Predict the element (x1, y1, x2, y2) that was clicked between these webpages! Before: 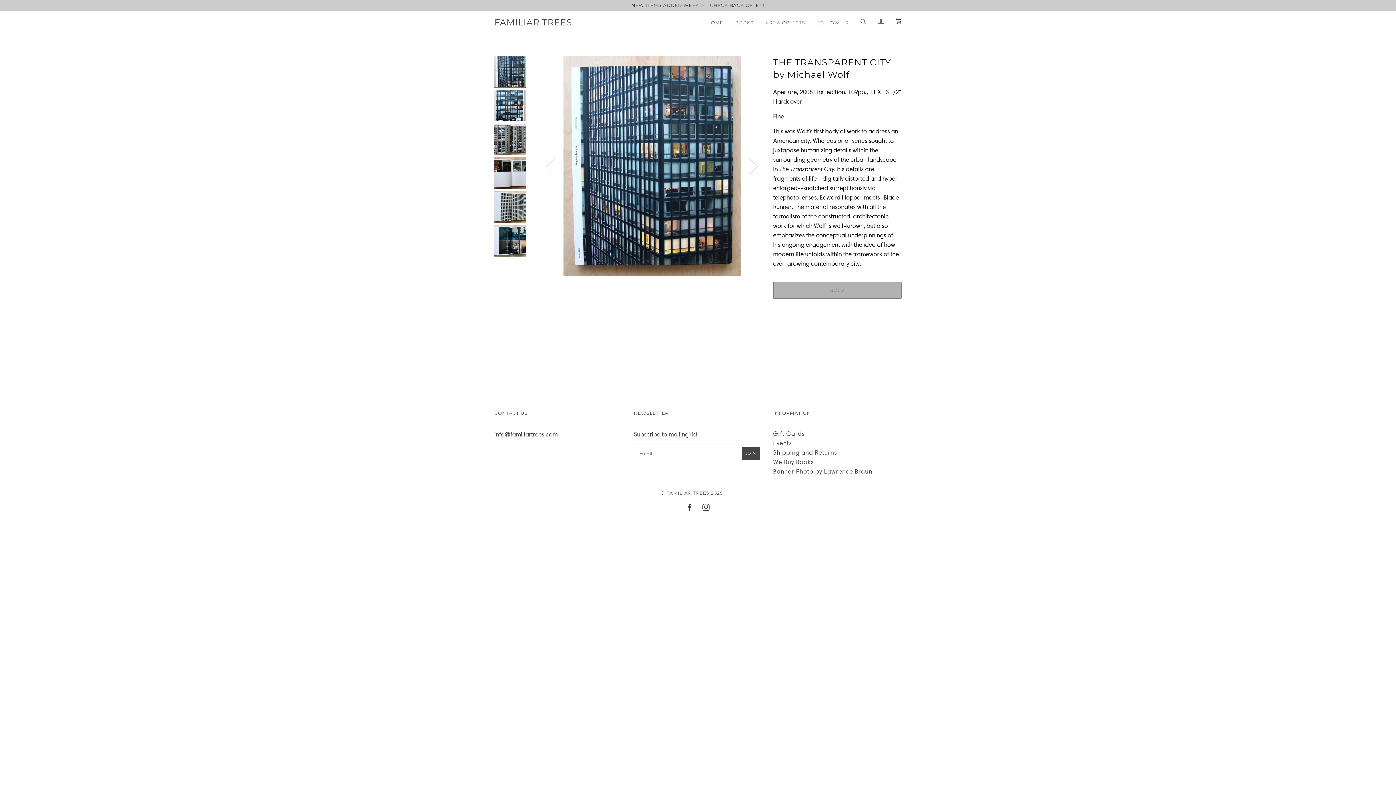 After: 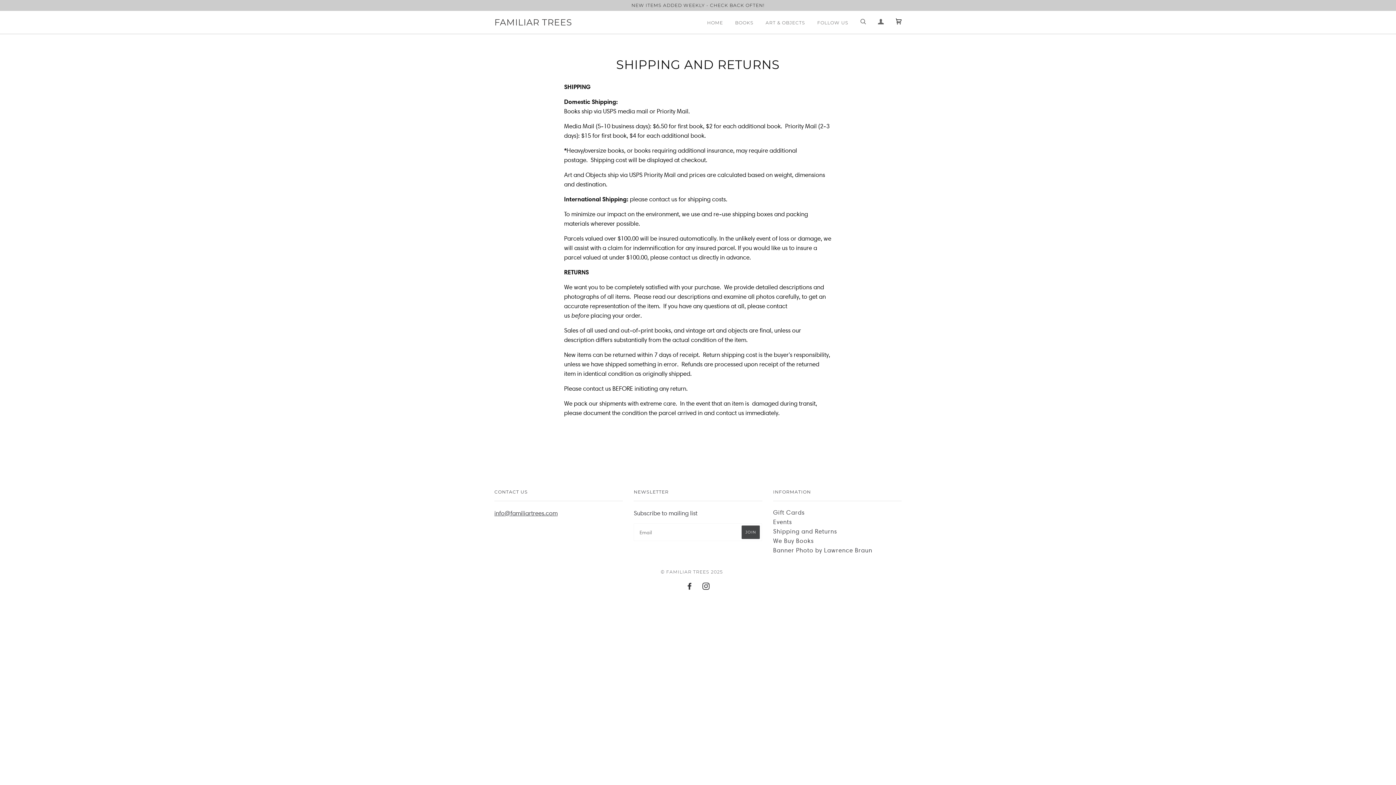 Action: bbox: (773, 449, 837, 456) label: Shipping and Returns